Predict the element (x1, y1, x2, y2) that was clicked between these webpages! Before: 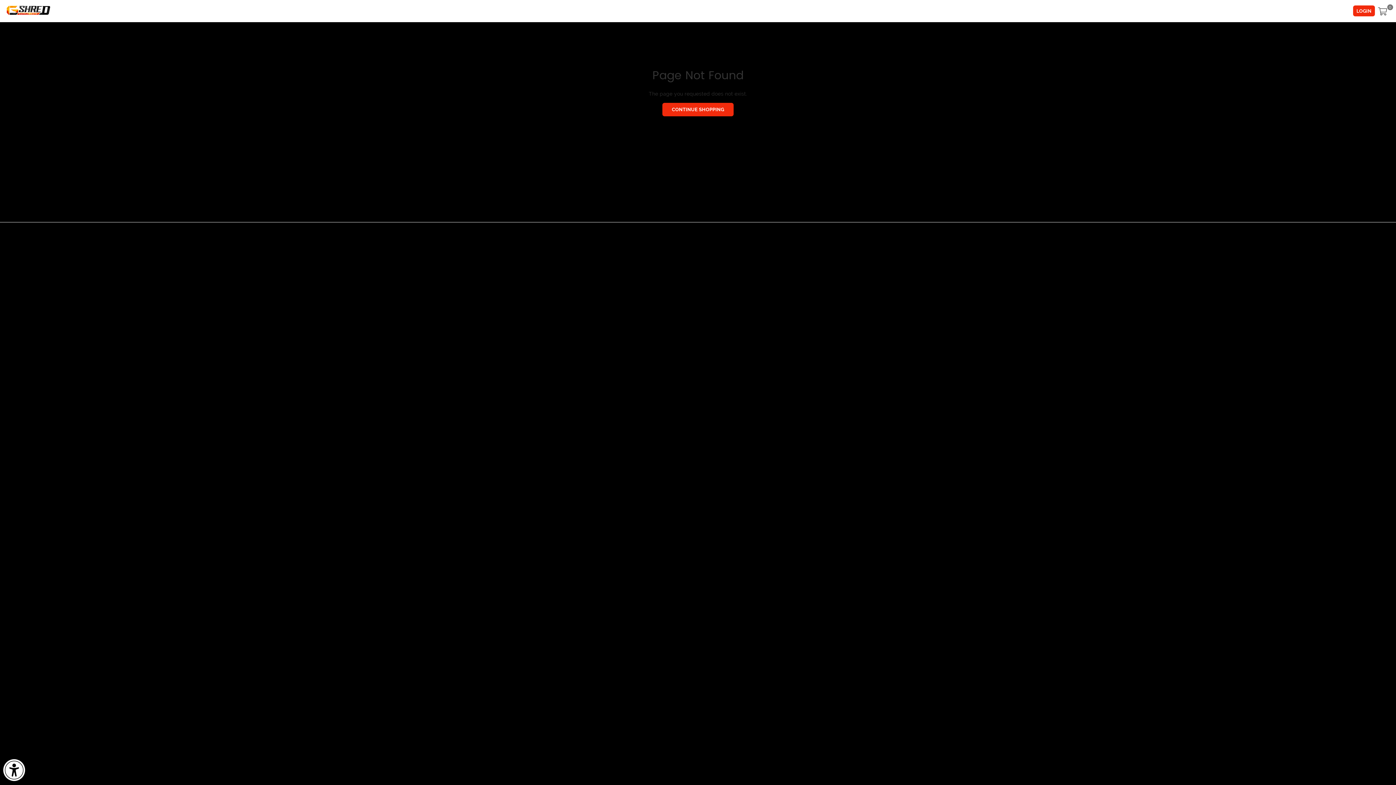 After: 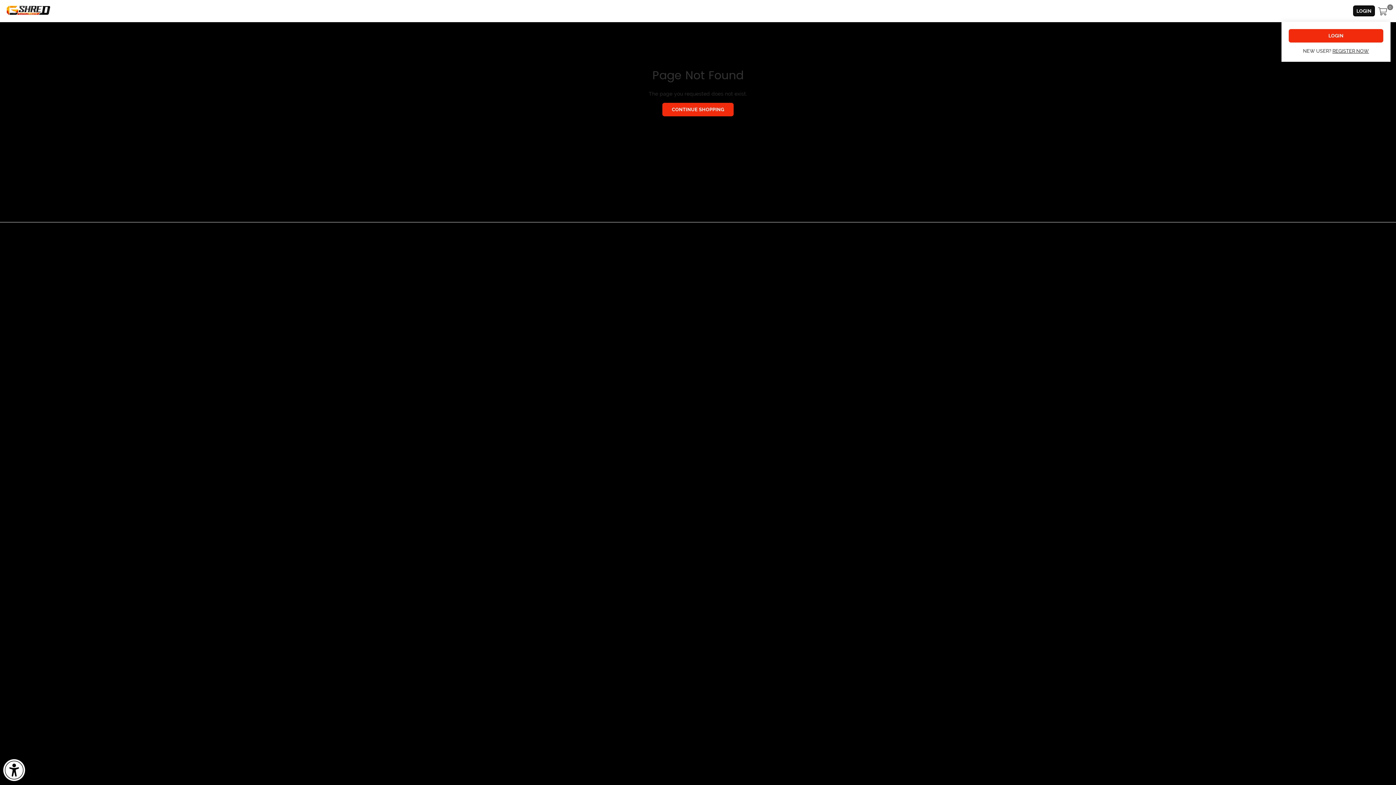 Action: bbox: (1353, 5, 1375, 16) label: LOGIN